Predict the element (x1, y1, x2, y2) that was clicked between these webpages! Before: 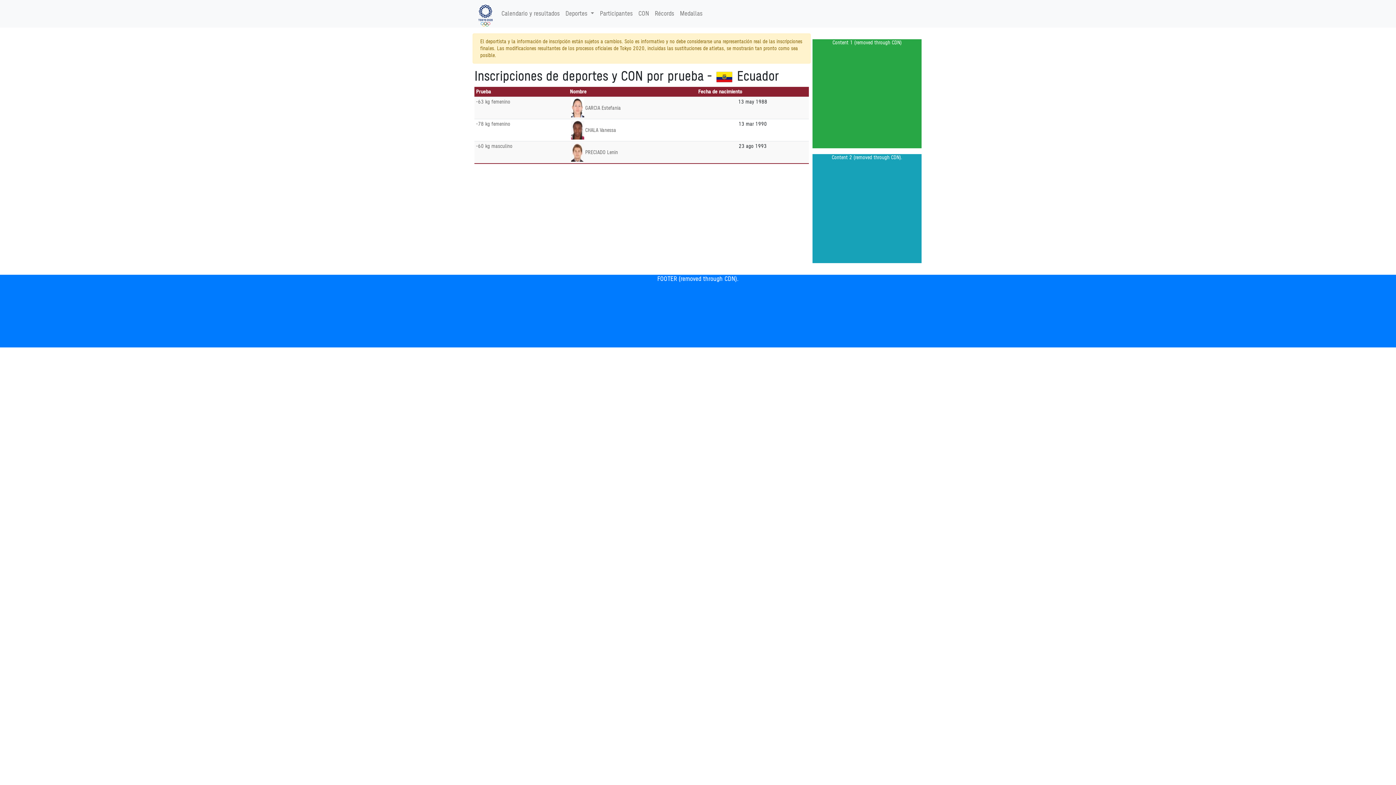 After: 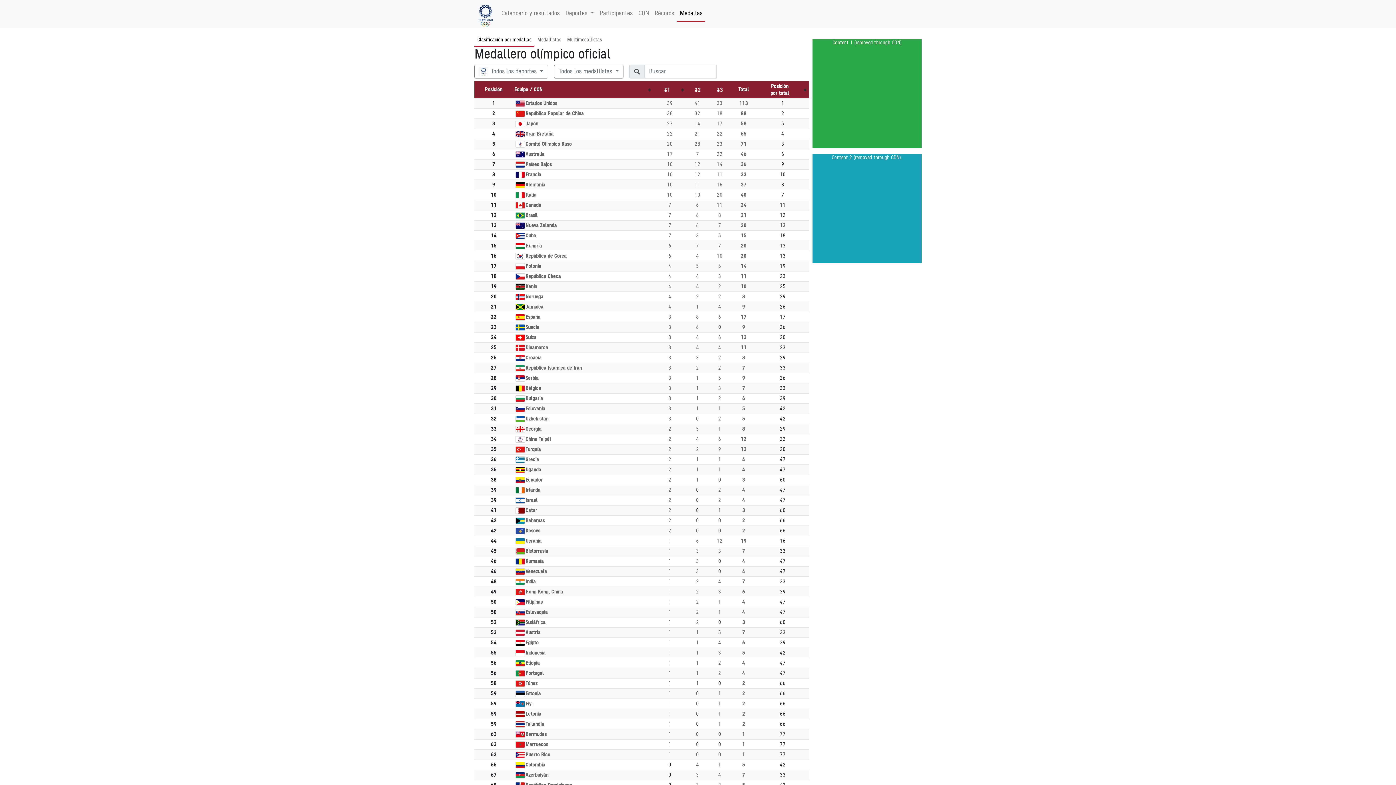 Action: label: Medallas bbox: (677, 6, 705, 21)